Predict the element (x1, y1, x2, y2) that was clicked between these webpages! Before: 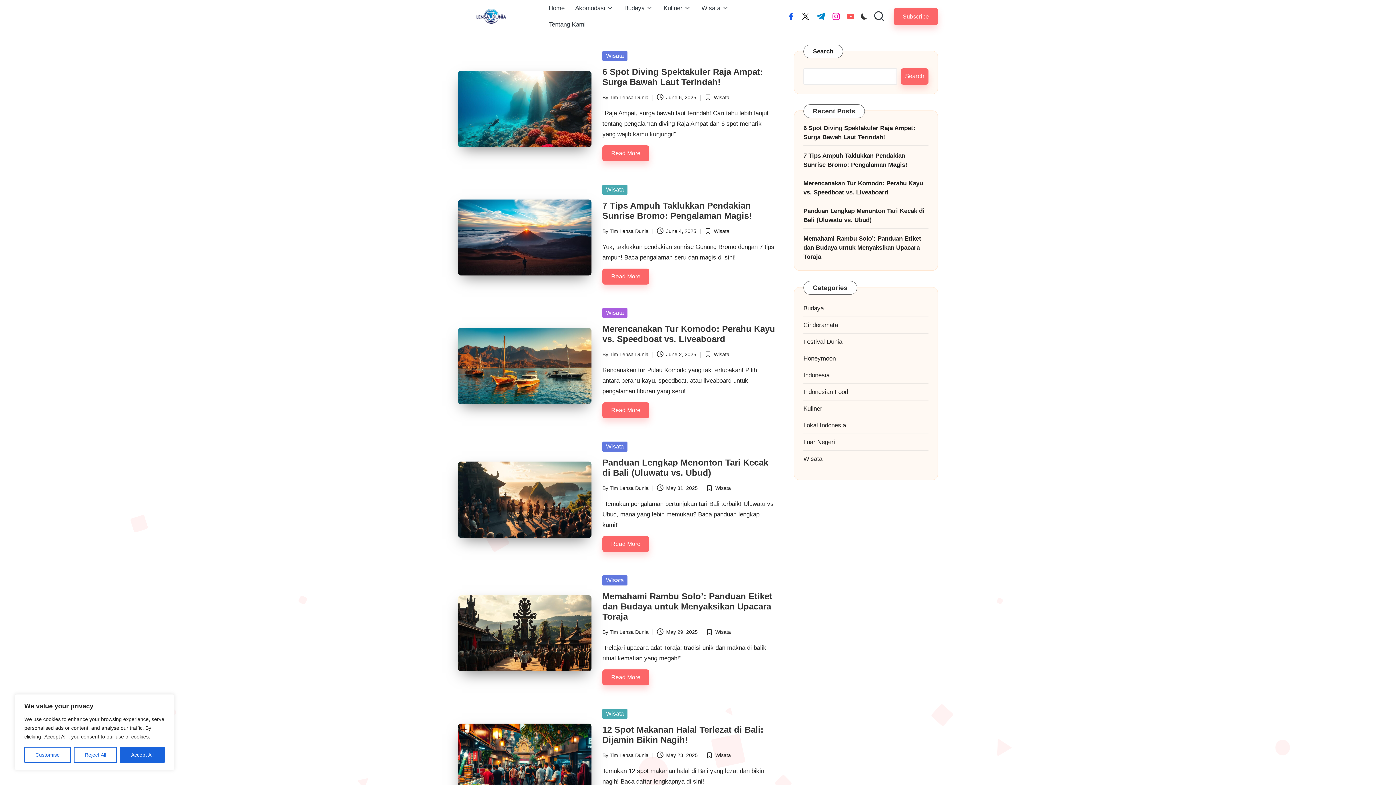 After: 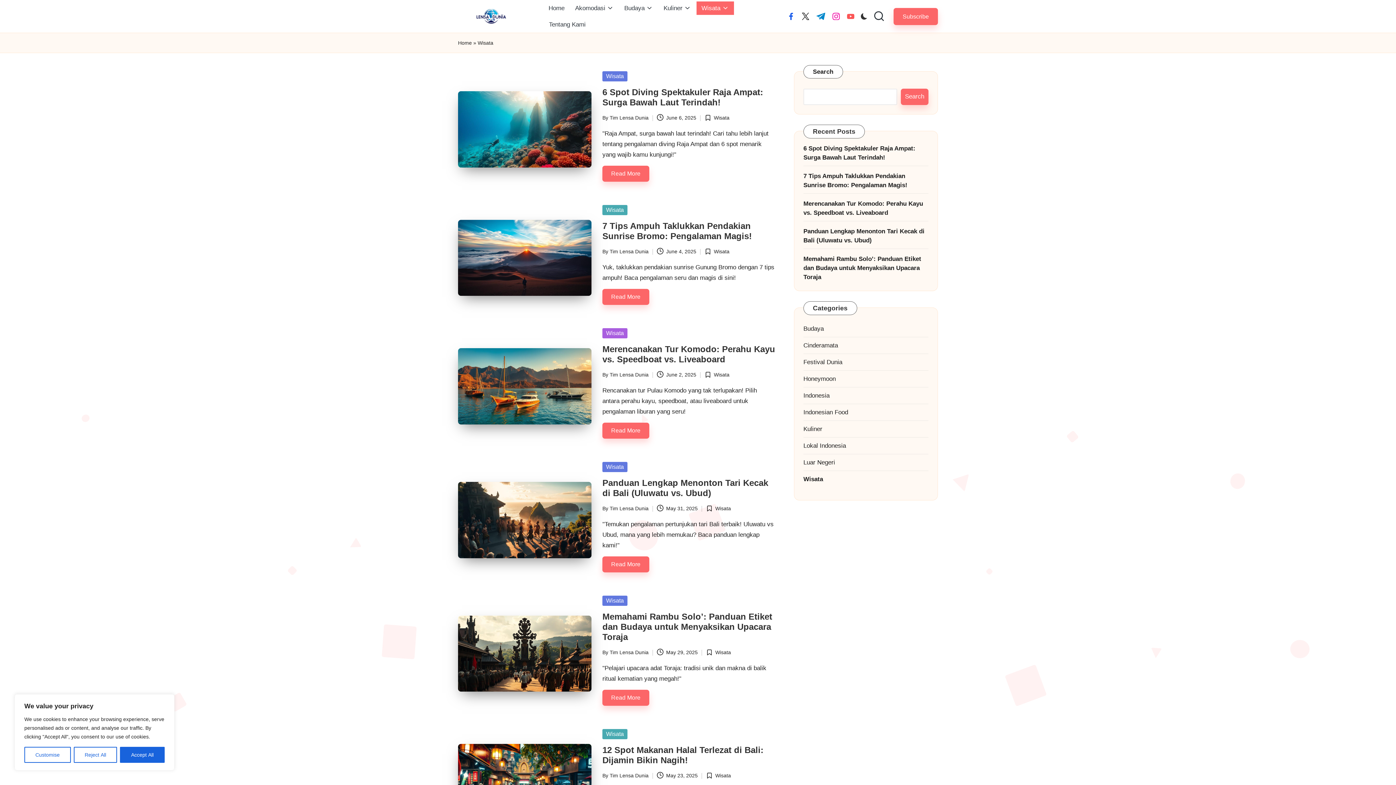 Action: label: Wisata bbox: (602, 184, 627, 194)